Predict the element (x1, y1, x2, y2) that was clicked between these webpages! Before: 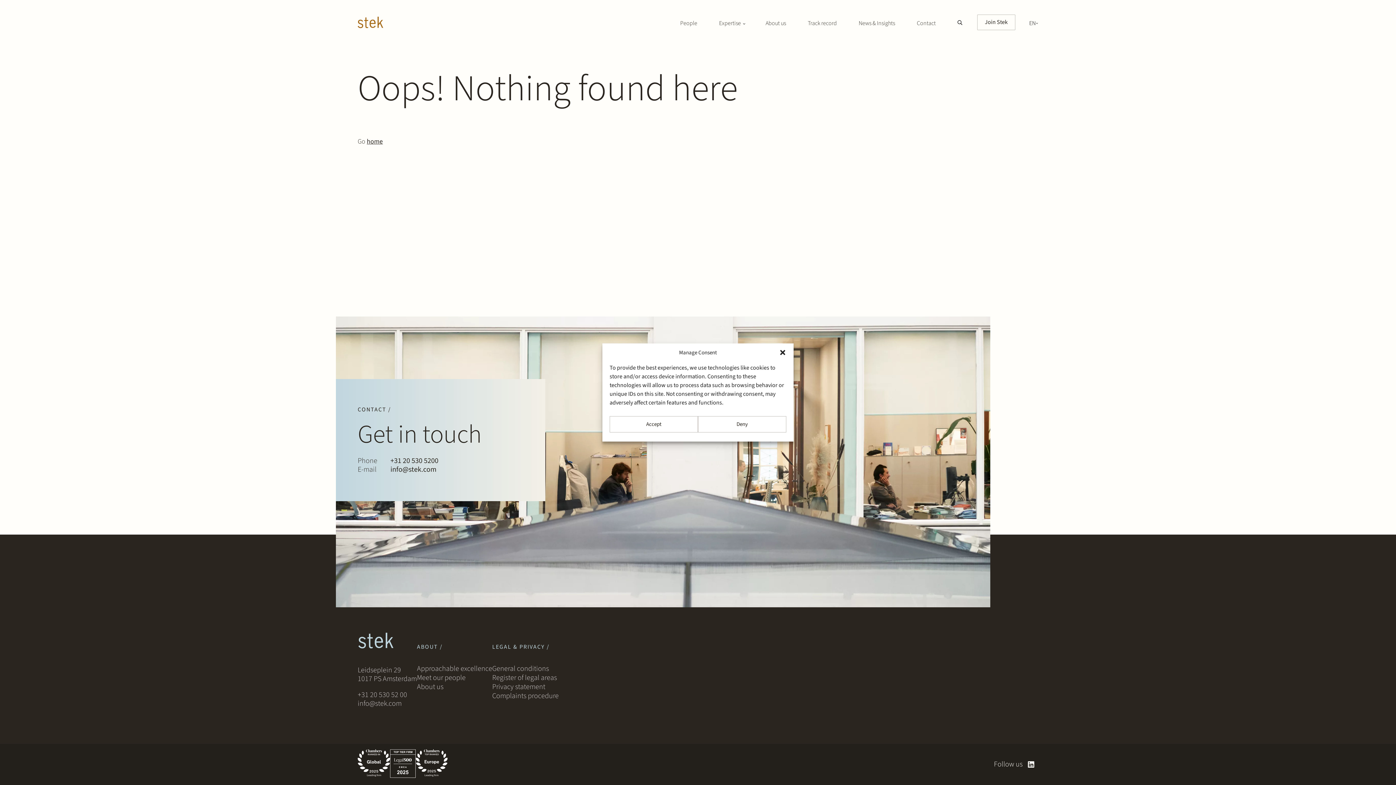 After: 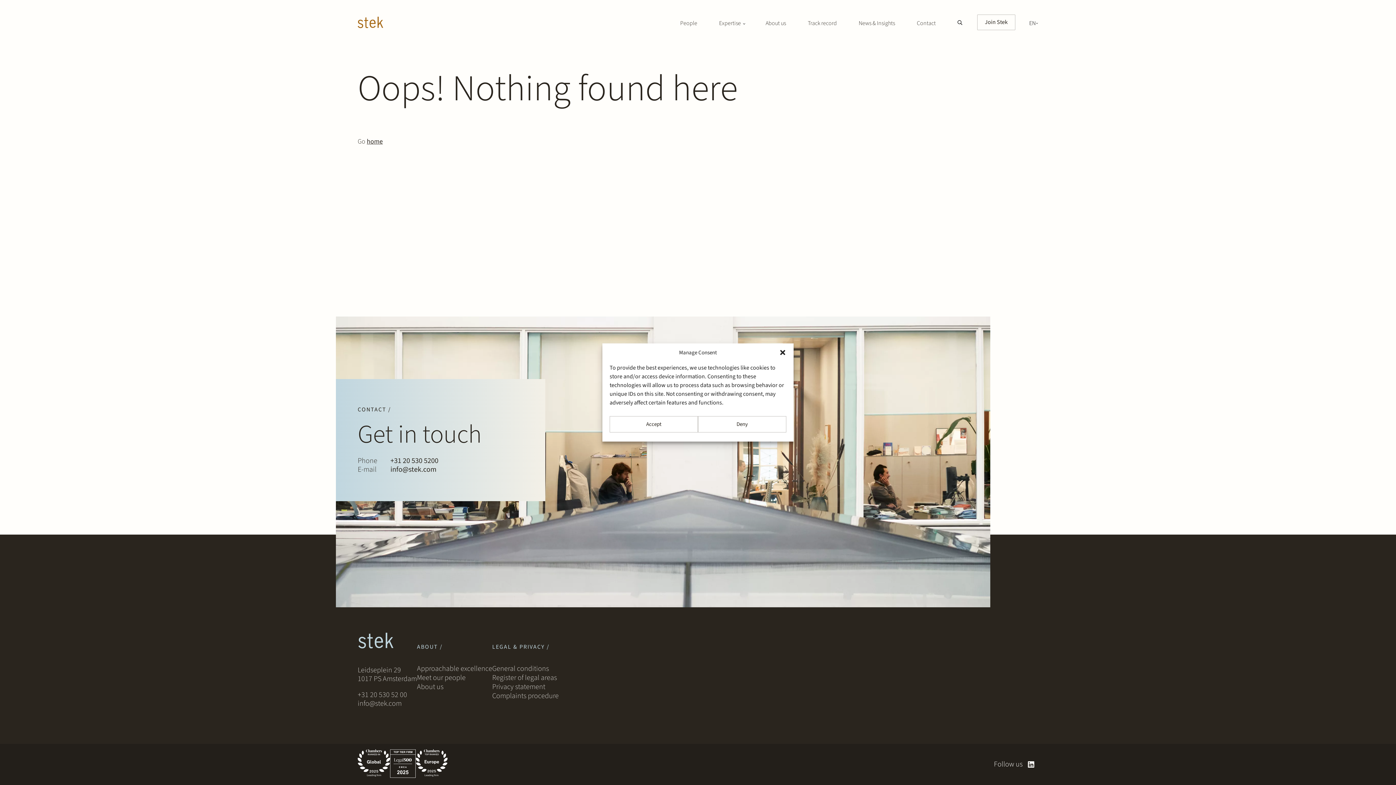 Action: bbox: (390, 749, 415, 780)